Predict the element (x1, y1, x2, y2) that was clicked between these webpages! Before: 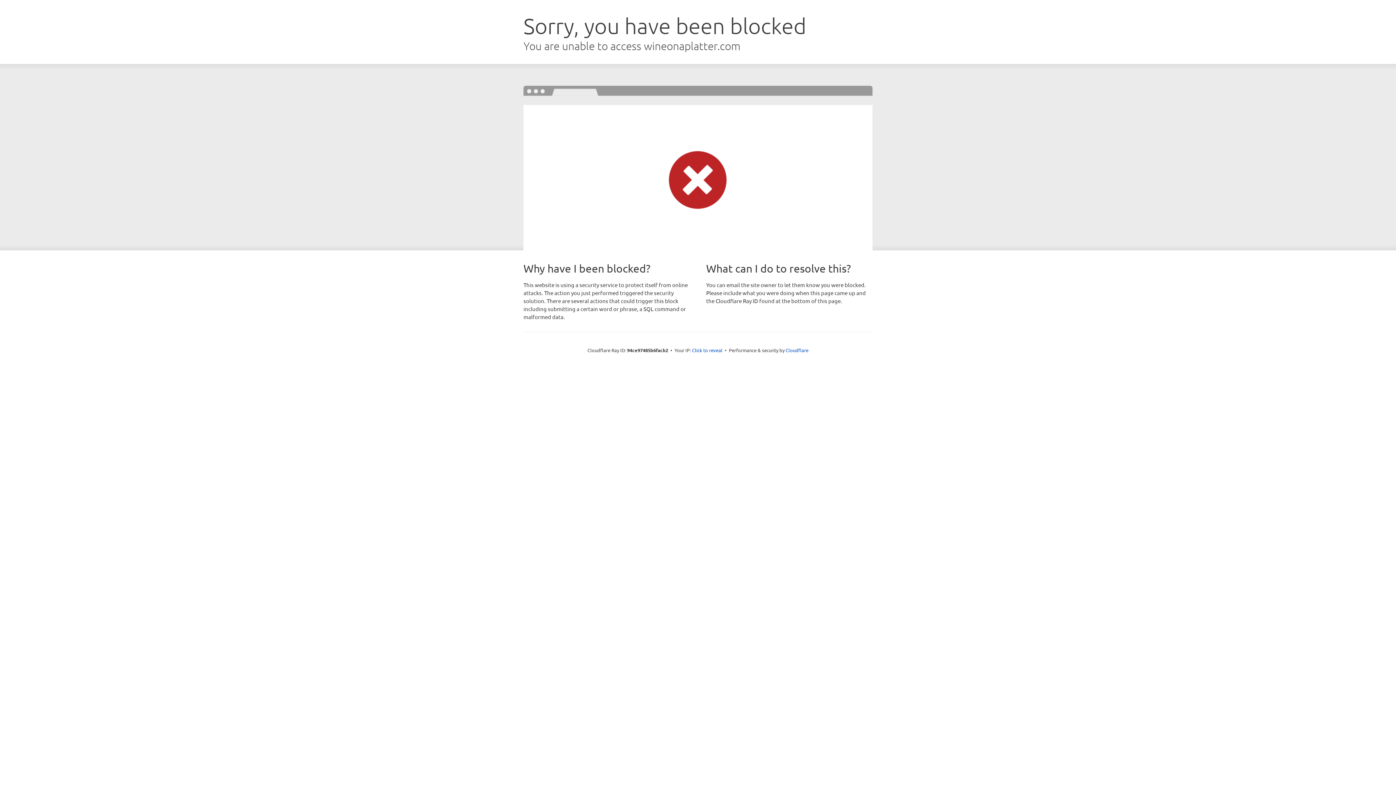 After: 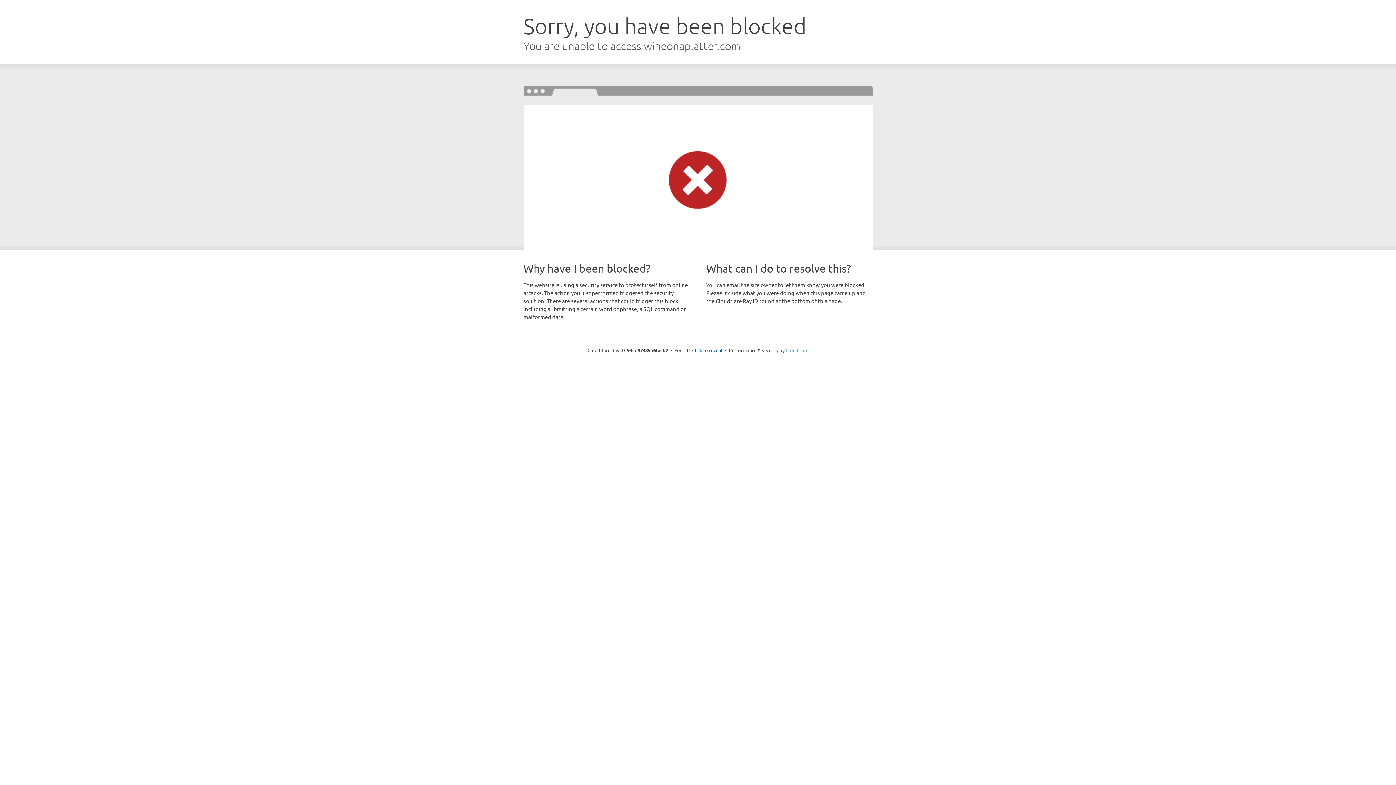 Action: label: Cloudflare bbox: (785, 347, 808, 353)